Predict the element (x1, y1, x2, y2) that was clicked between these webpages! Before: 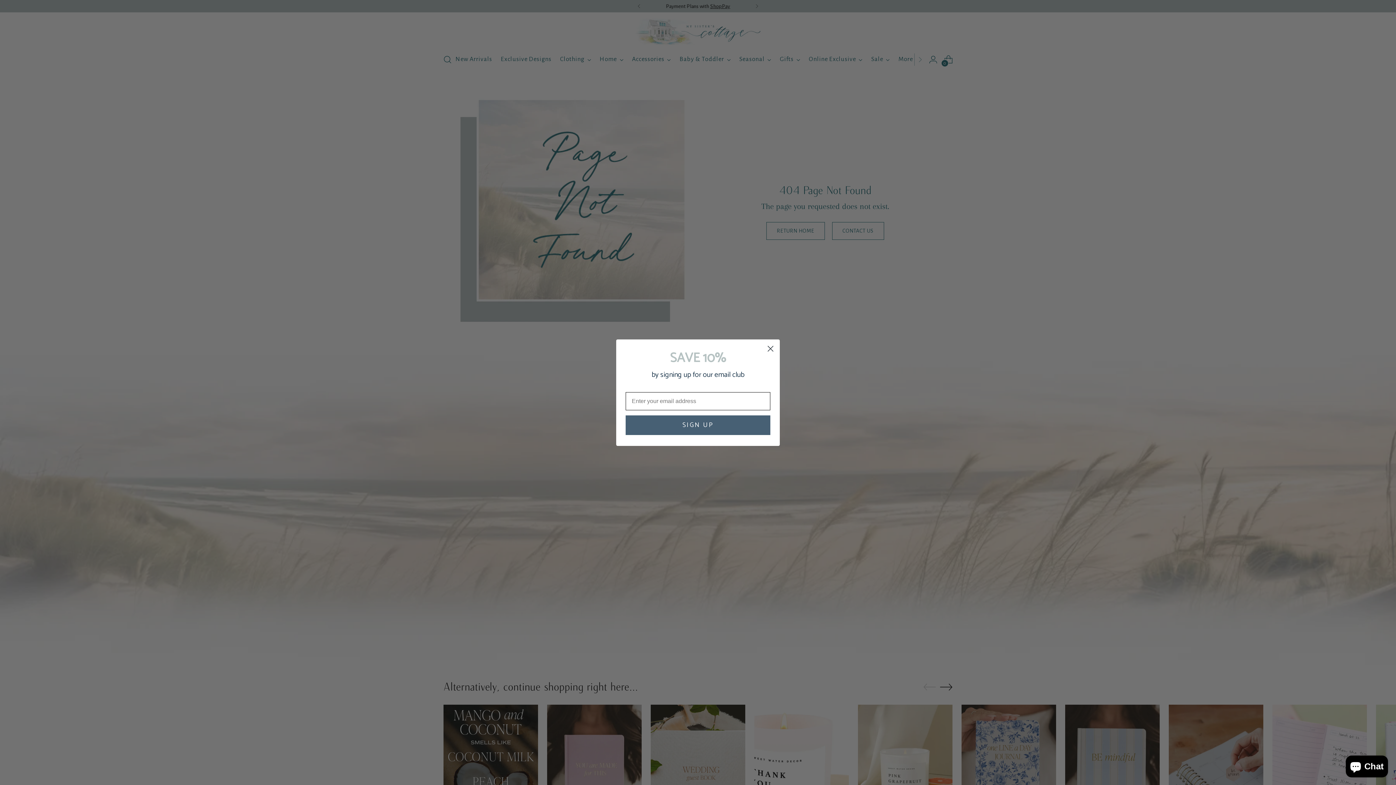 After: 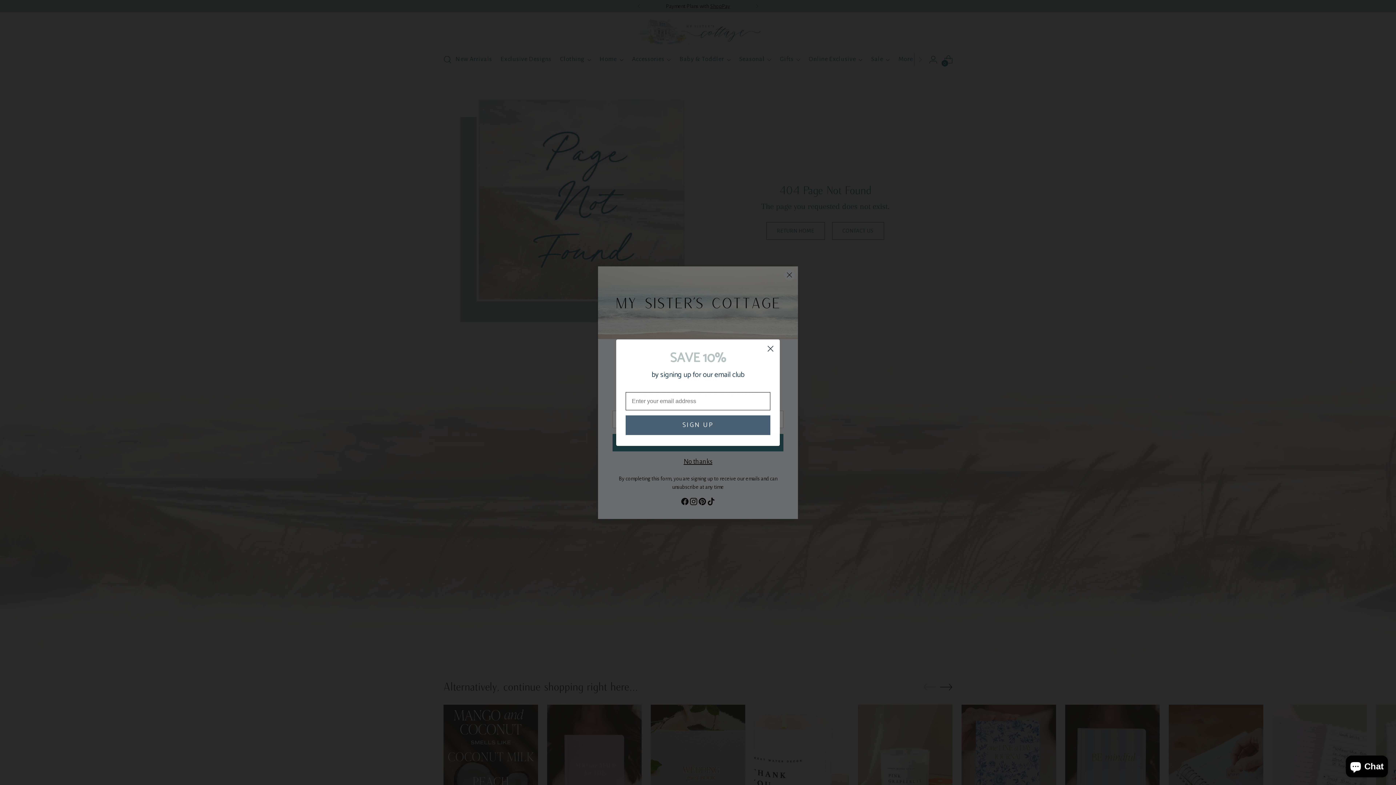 Action: bbox: (625, 415, 770, 435) label: SIGN UP